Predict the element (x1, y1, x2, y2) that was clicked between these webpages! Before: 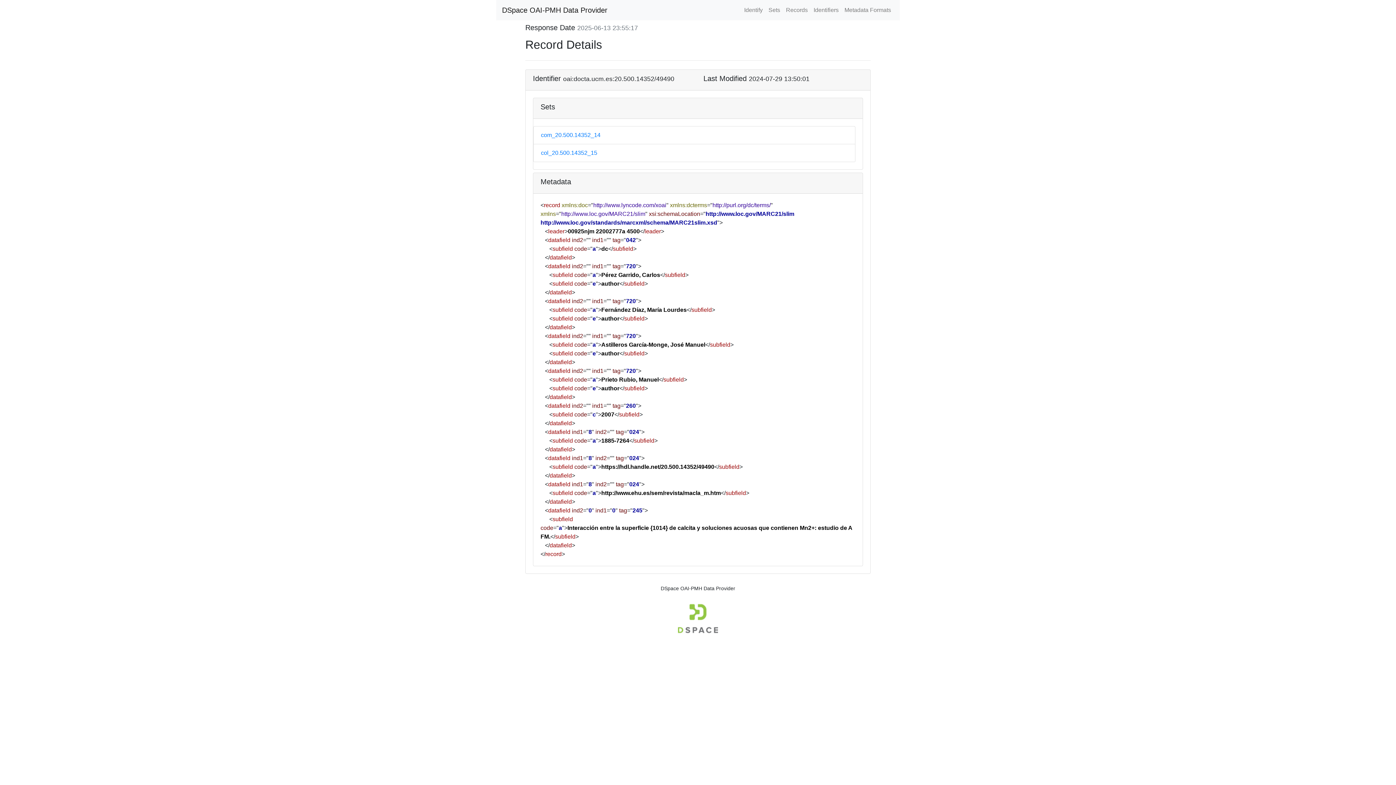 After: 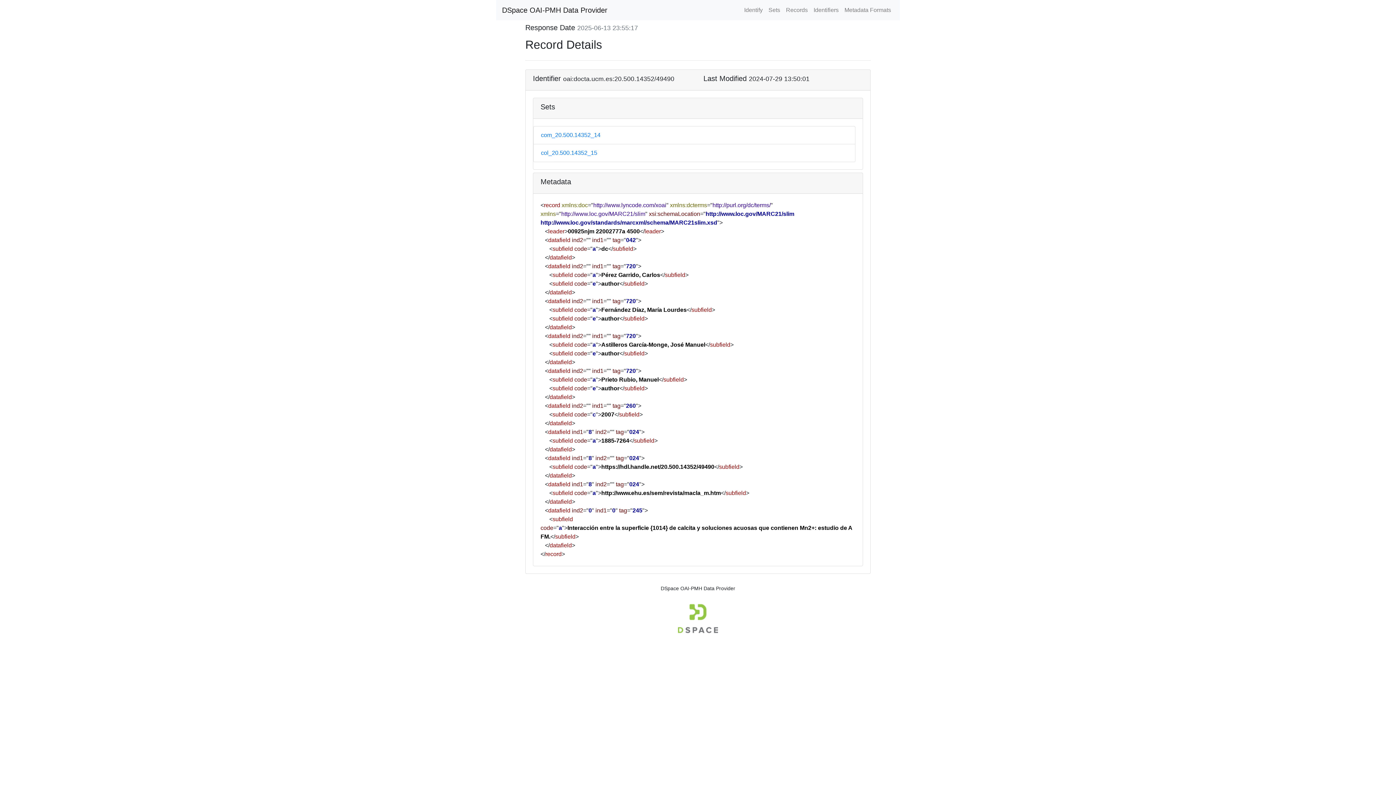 Action: label: DSpace OAI-PMH Data Provider bbox: (502, 2, 607, 17)